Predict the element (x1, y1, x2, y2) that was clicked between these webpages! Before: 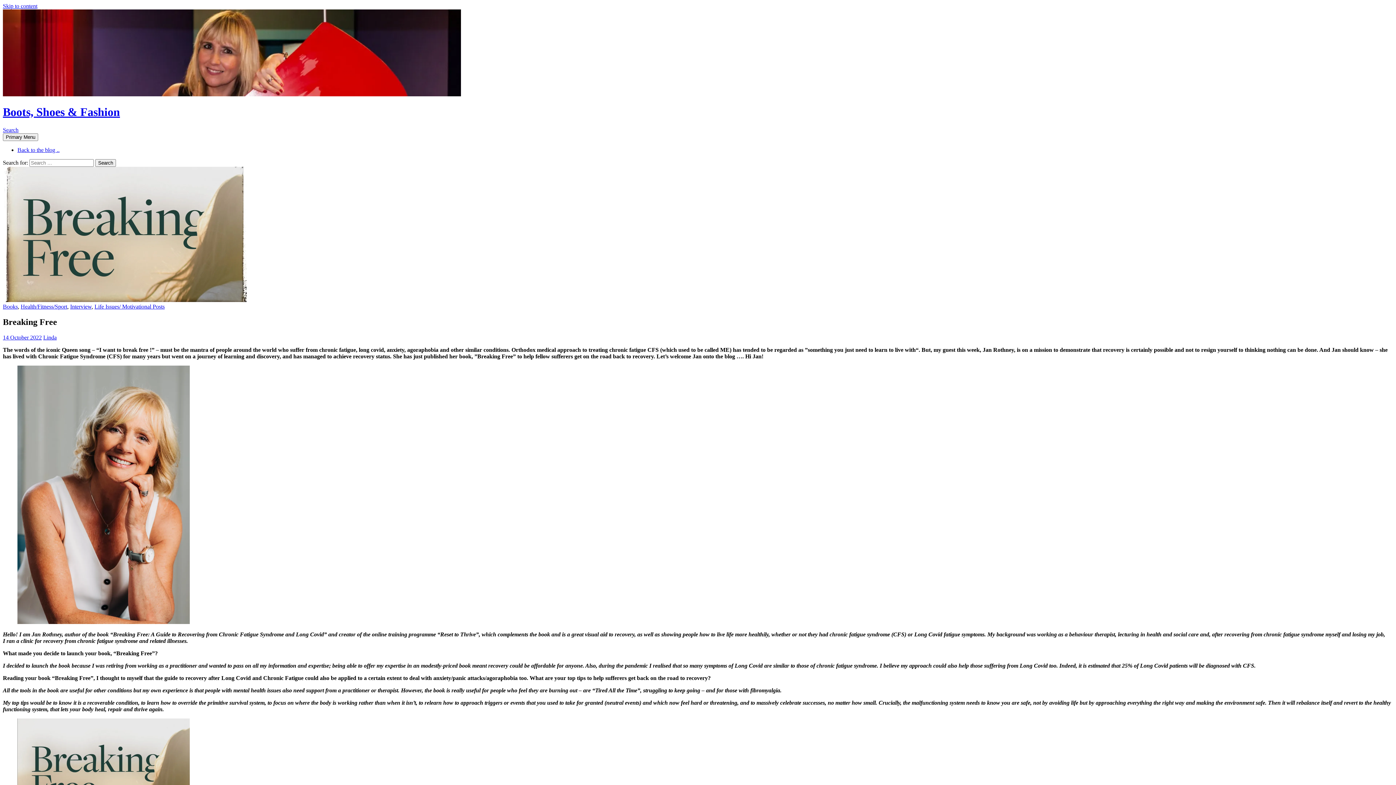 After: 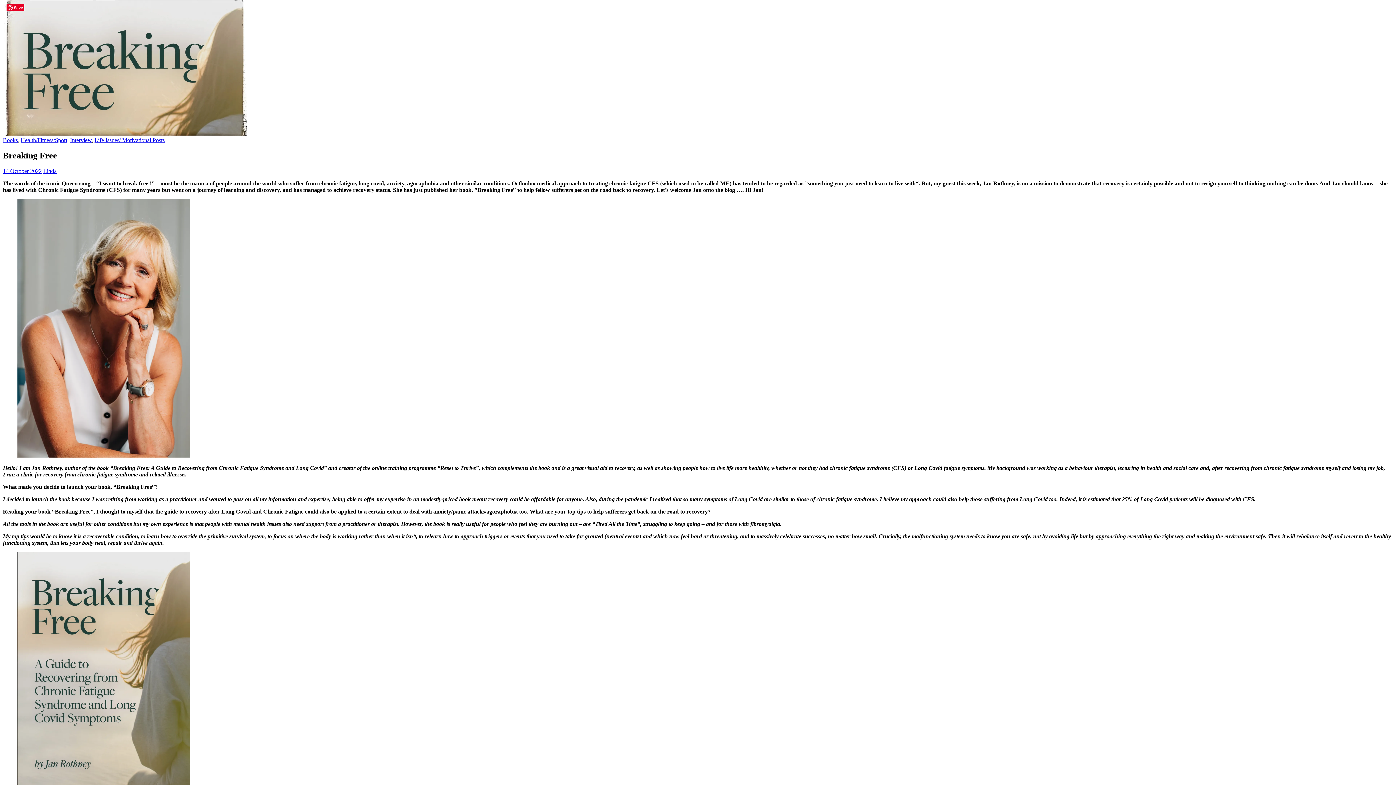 Action: bbox: (2, 2, 37, 9) label: Skip to content